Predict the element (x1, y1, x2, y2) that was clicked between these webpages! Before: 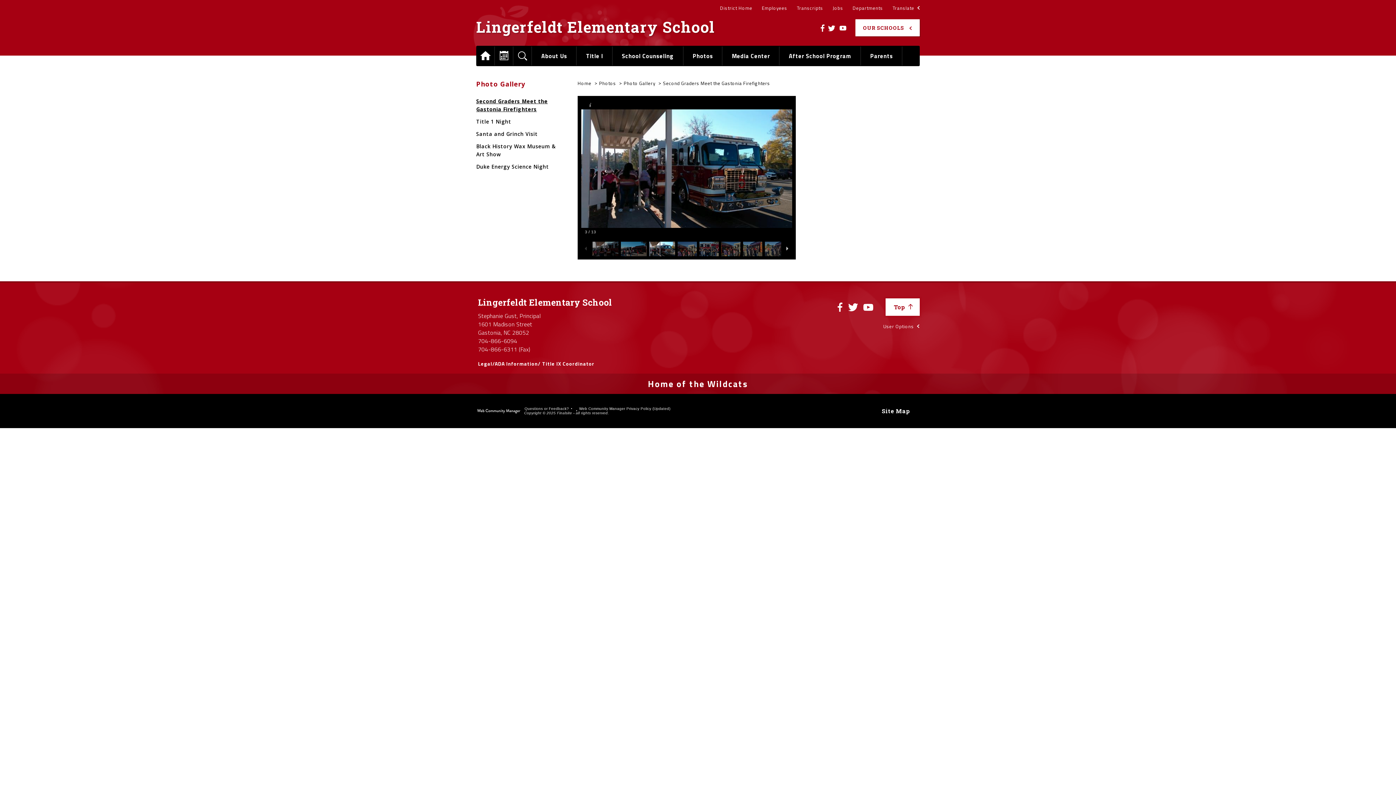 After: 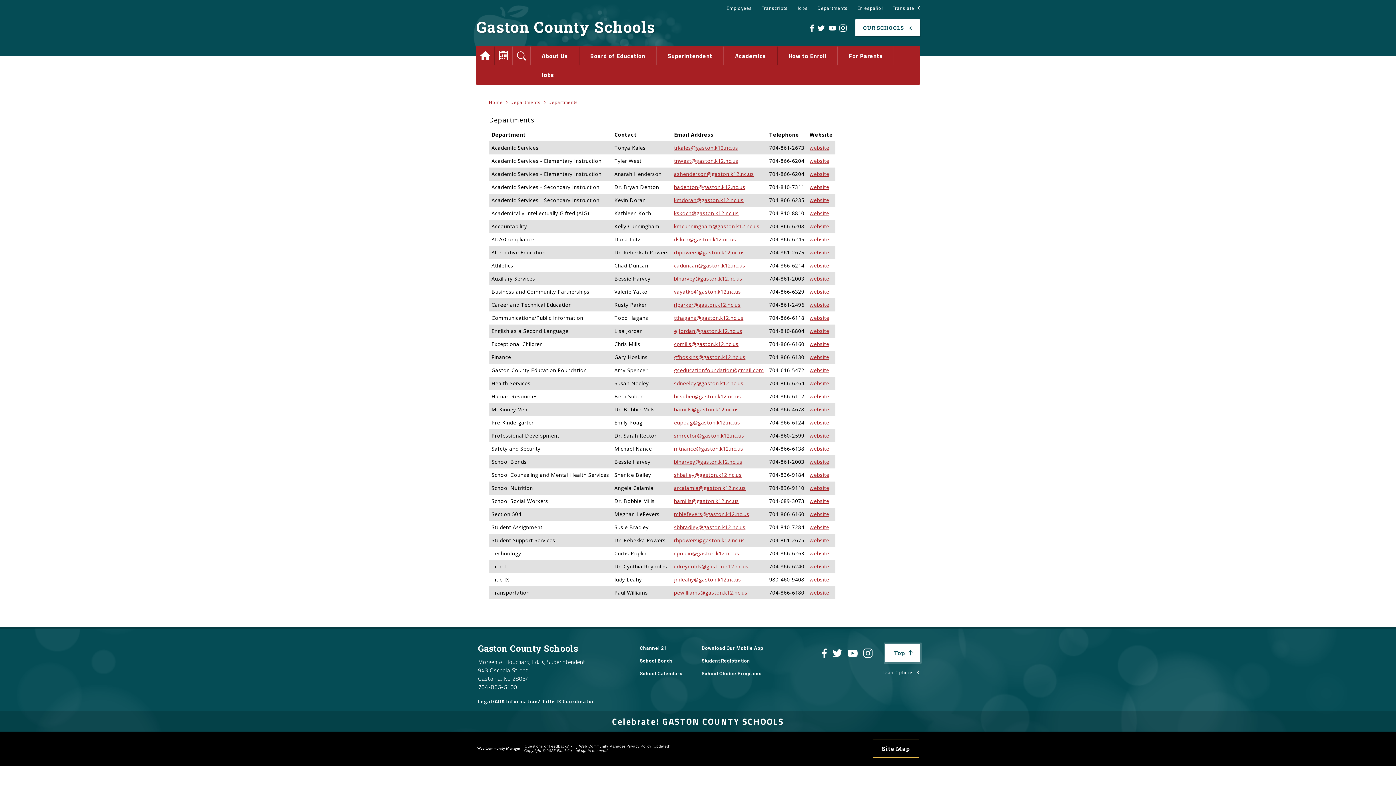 Action: label: Departments bbox: (848, 2, 887, 15)